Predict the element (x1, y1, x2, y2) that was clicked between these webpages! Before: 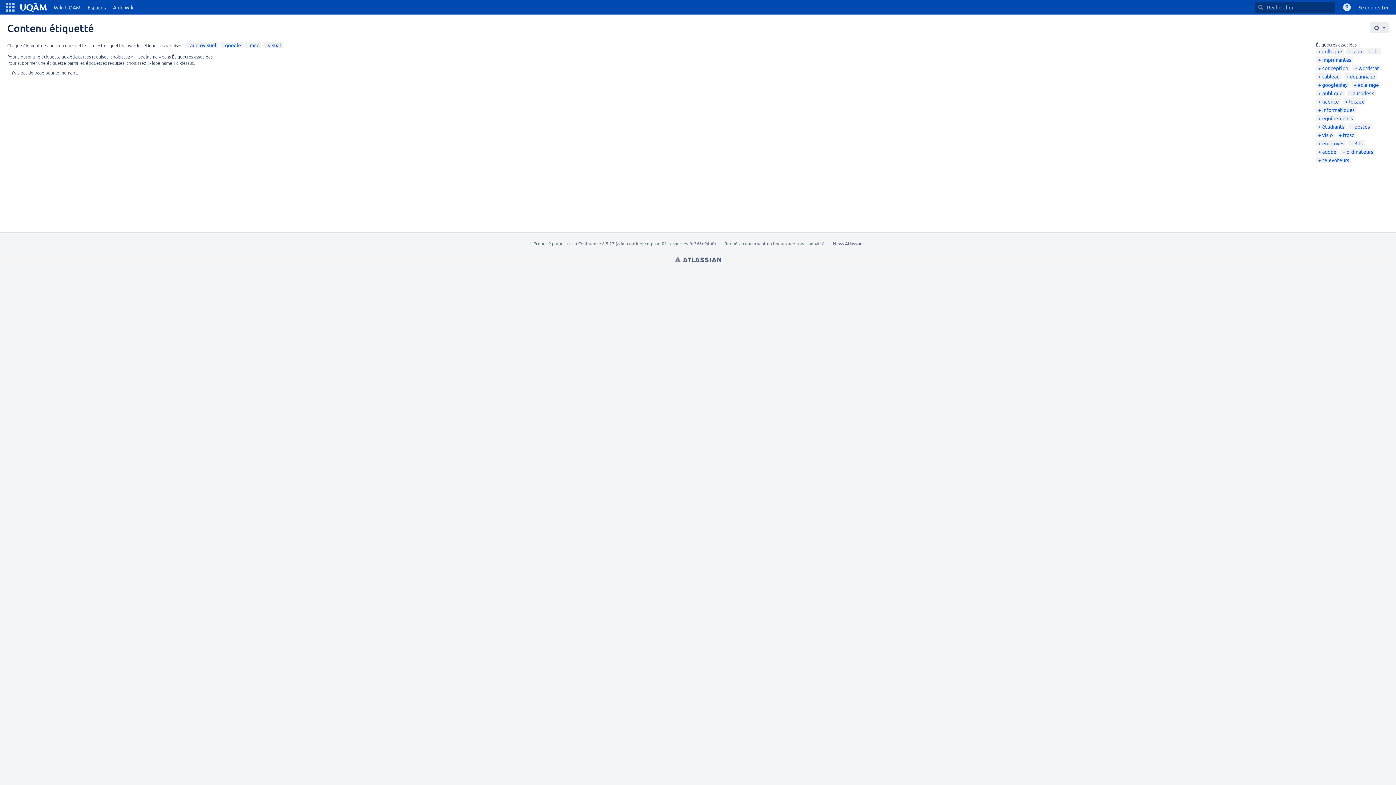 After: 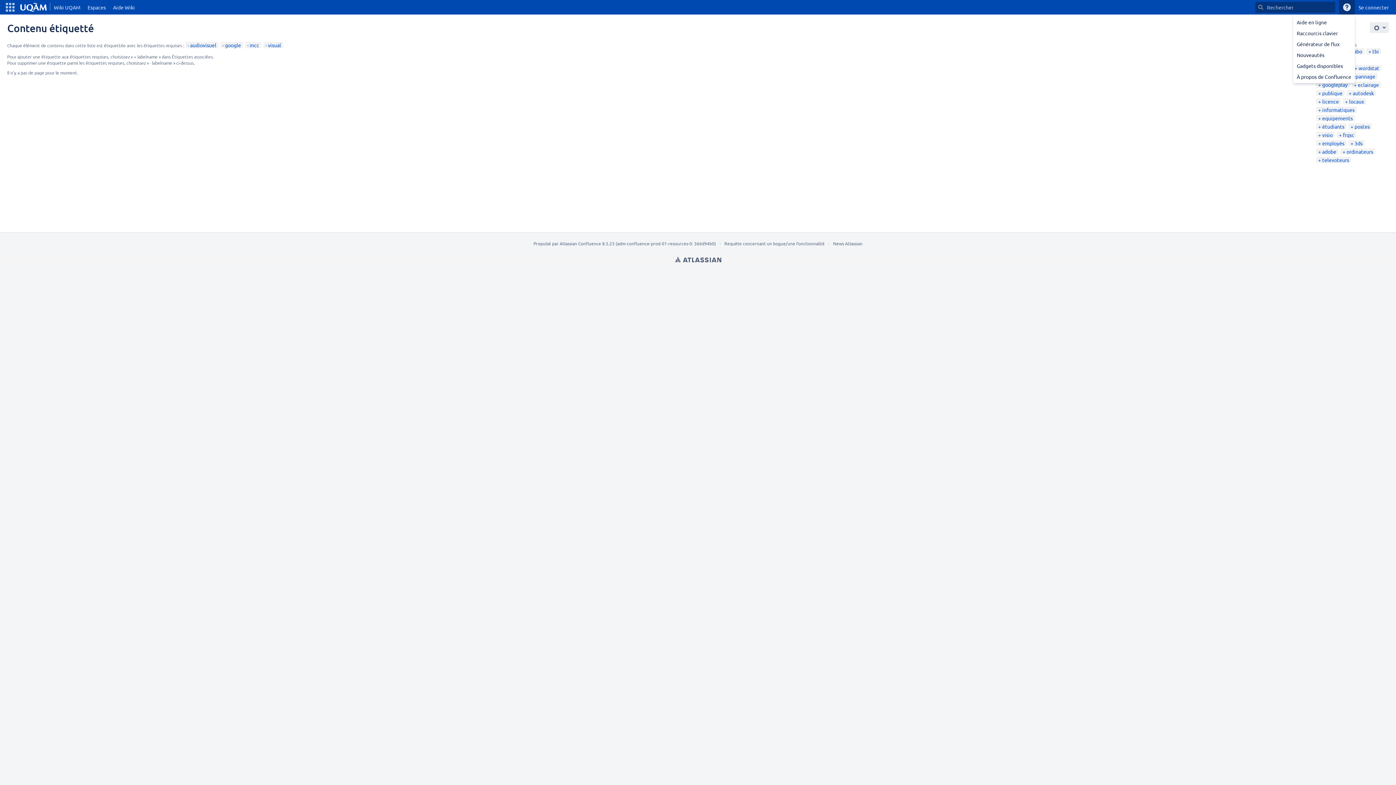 Action: label: Aide bbox: (1339, 0, 1355, 14)